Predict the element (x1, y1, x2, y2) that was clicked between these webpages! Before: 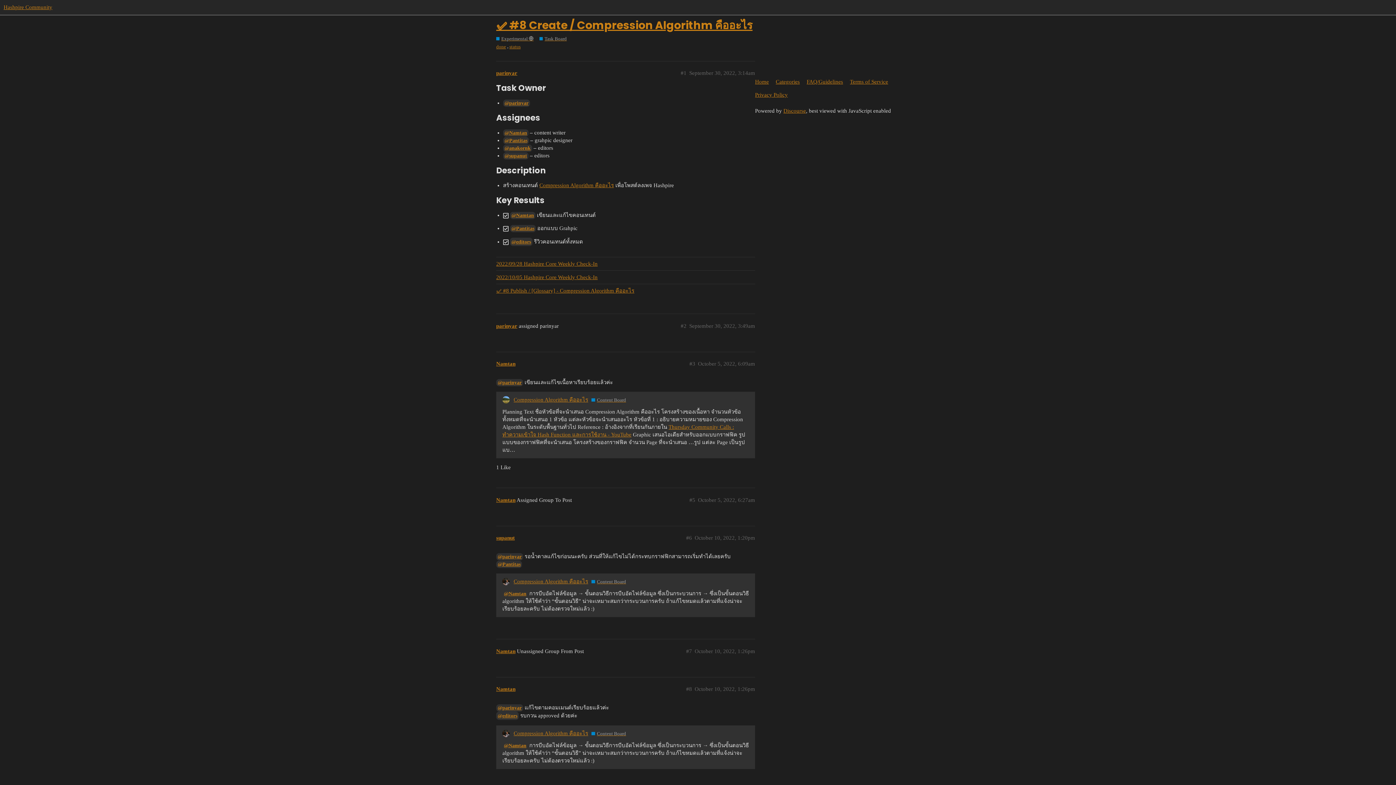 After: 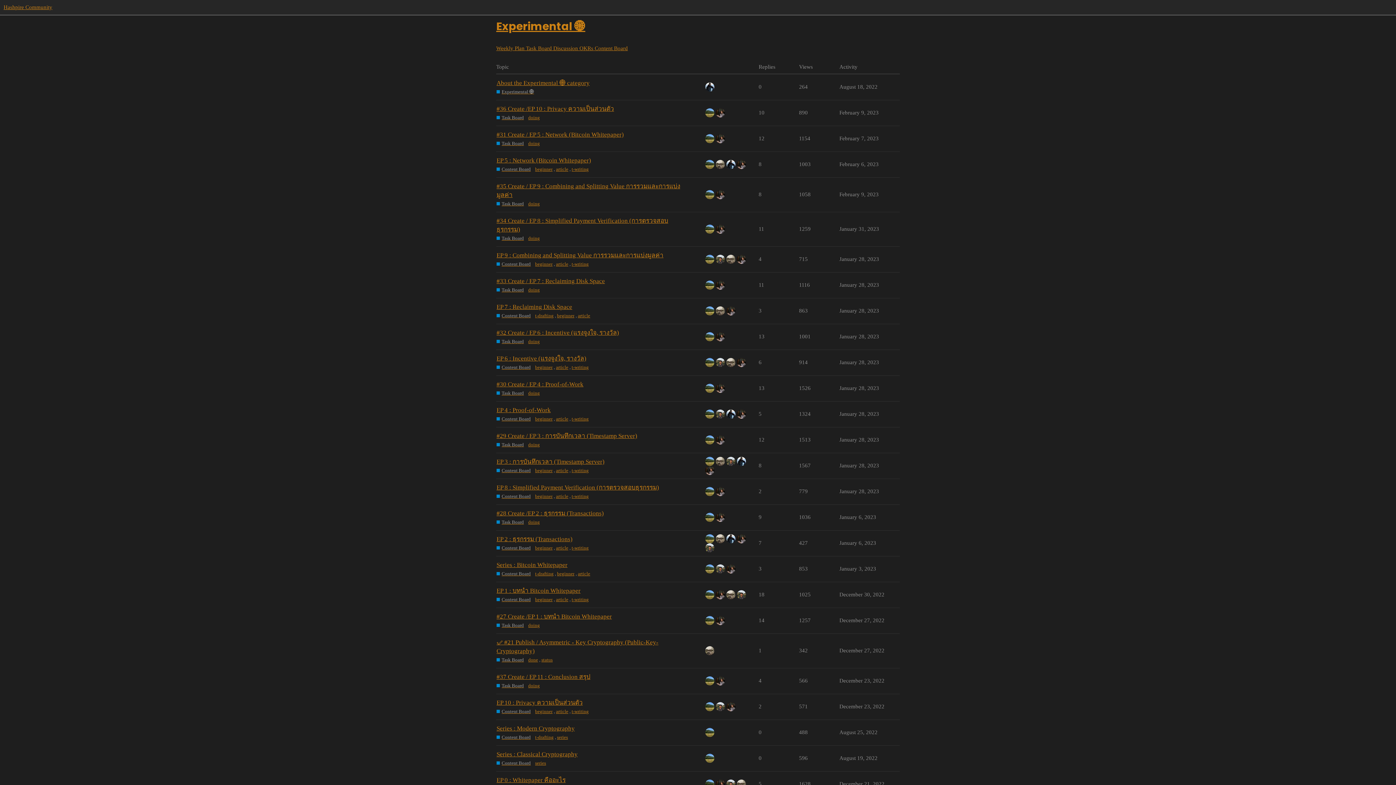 Action: bbox: (496, 35, 533, 42) label: Experimental 🌐